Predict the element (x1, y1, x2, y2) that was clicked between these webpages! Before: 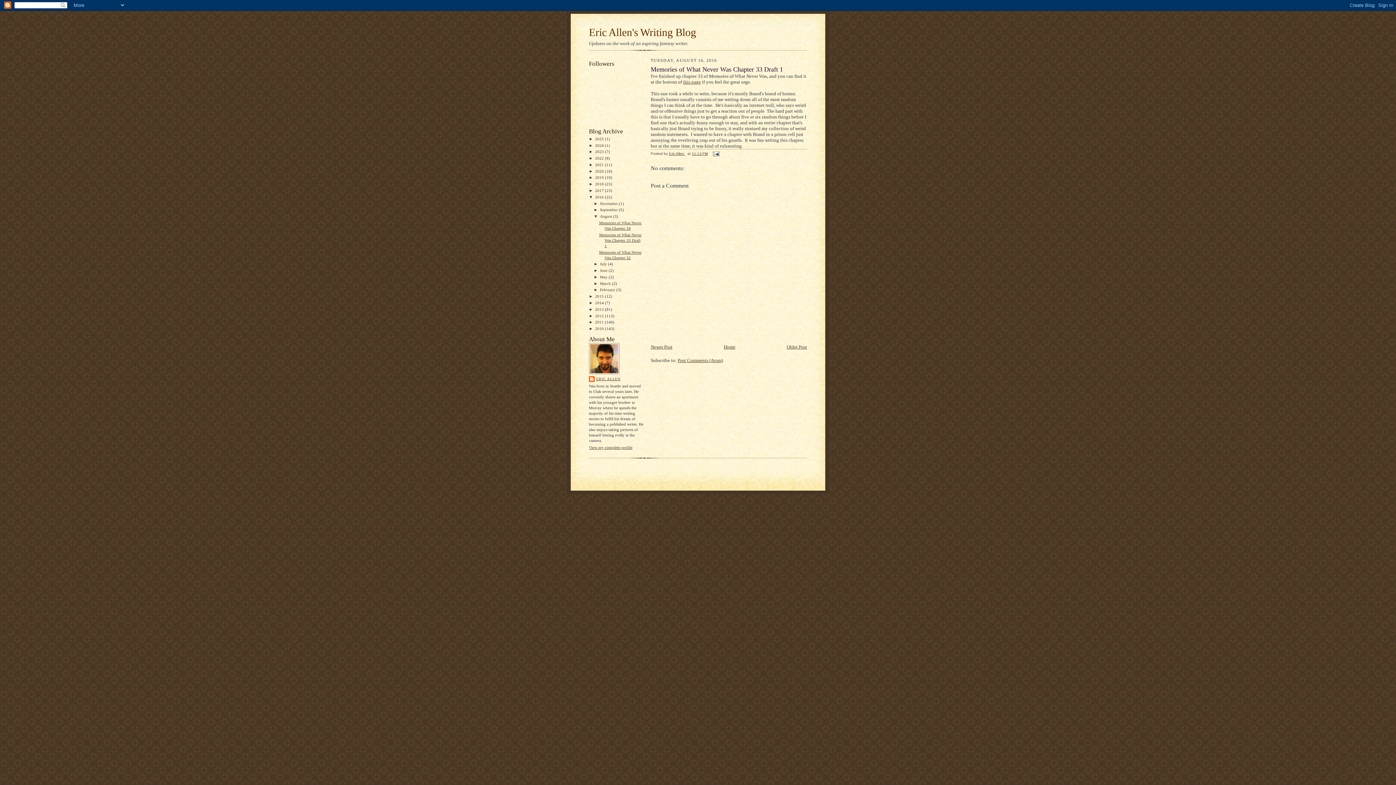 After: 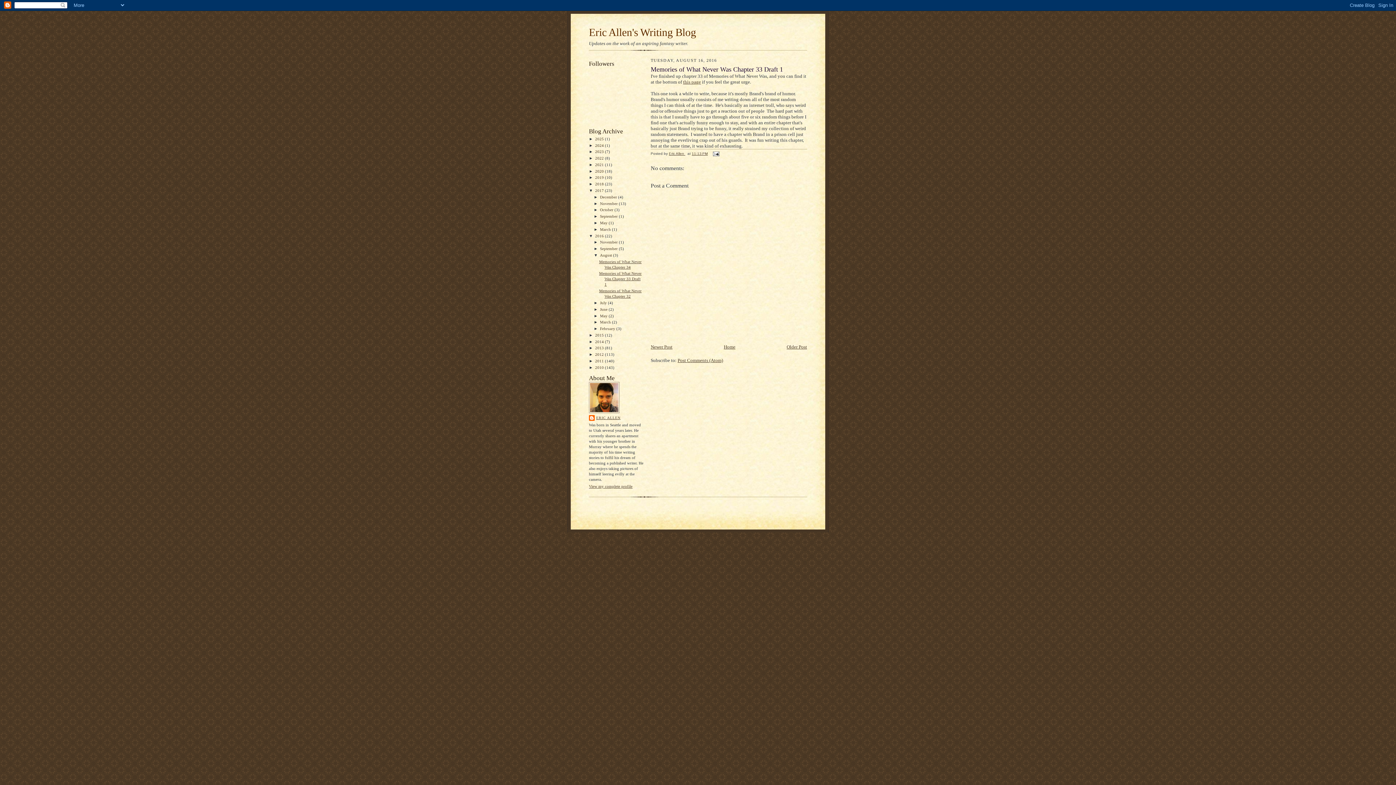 Action: label: ►   bbox: (589, 188, 595, 192)